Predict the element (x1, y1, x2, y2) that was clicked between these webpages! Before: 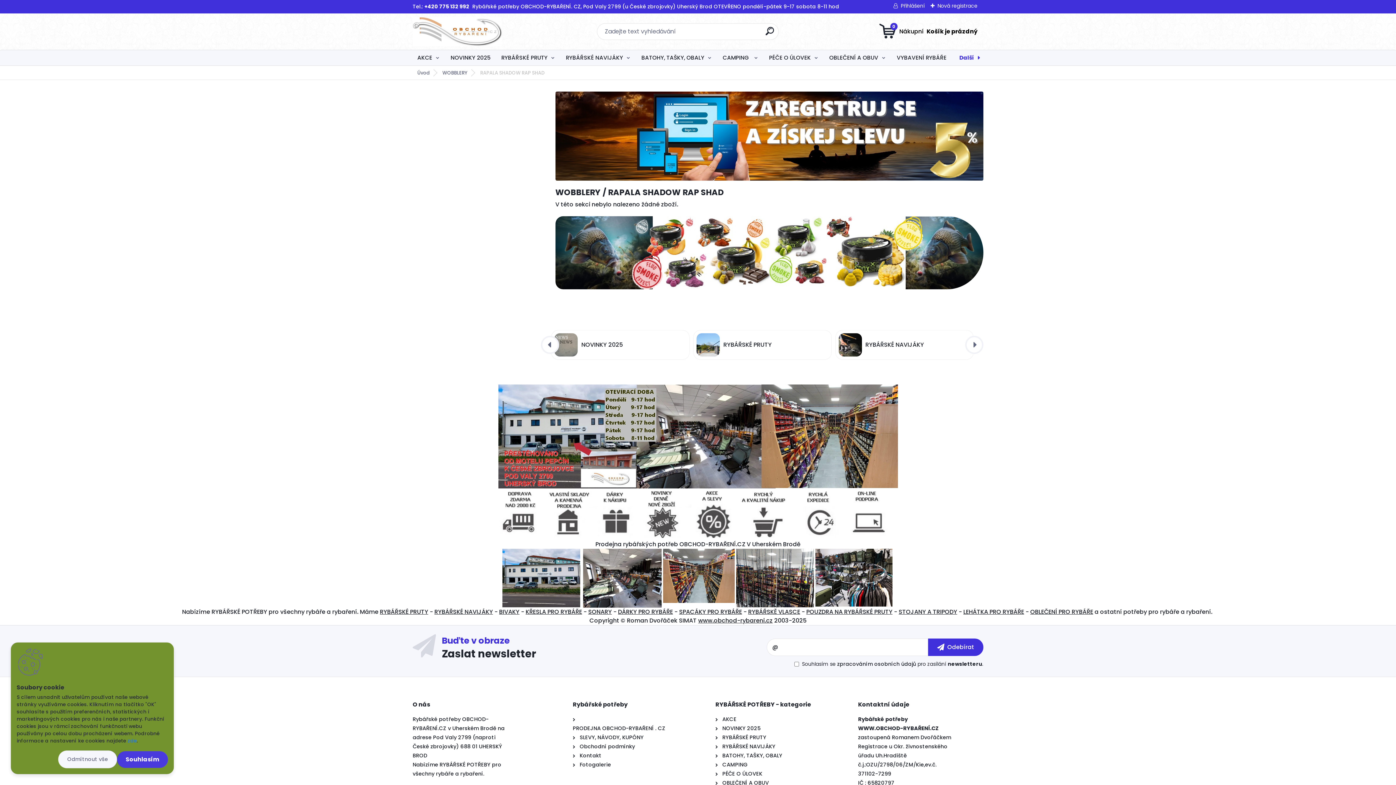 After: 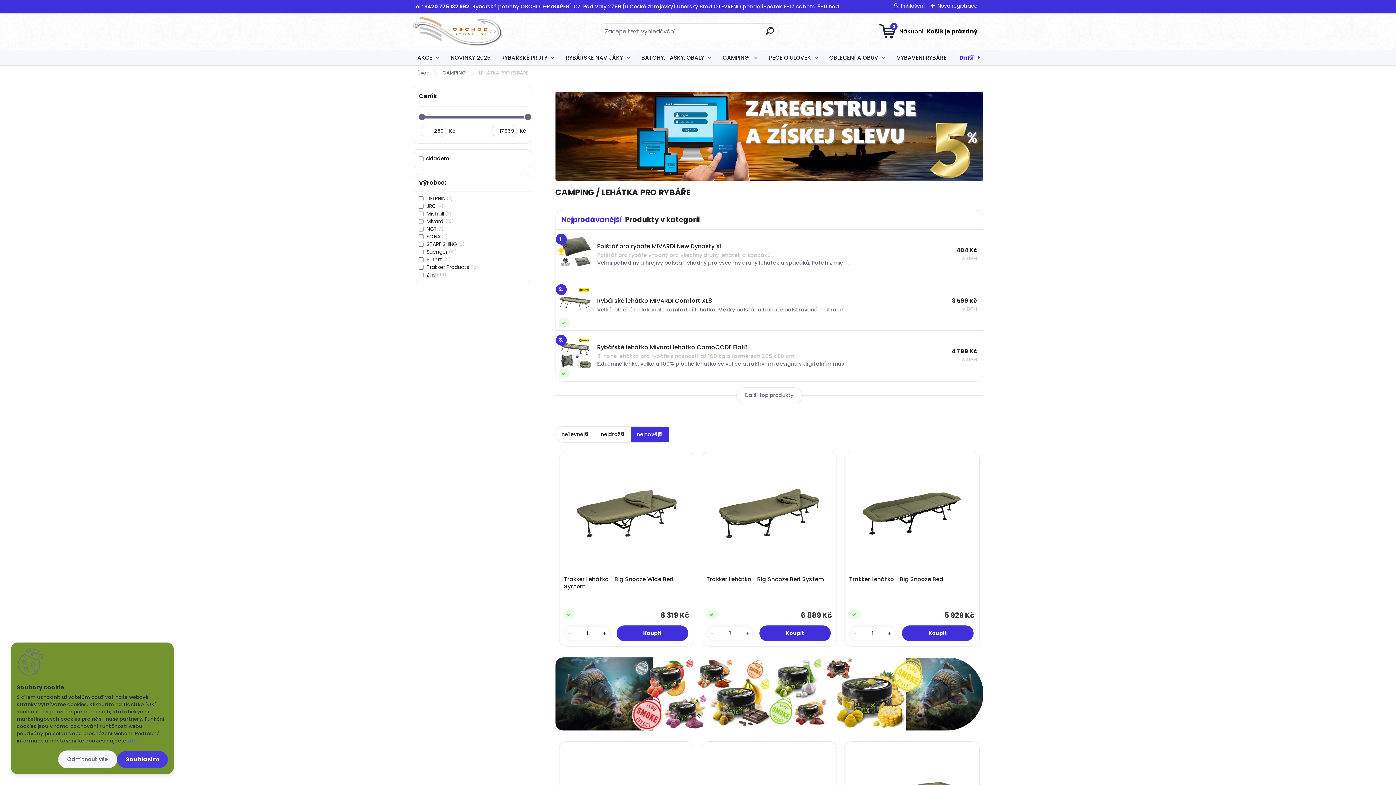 Action: label: LEHÁTKA PRO RYBÁŘE bbox: (963, 608, 1024, 616)